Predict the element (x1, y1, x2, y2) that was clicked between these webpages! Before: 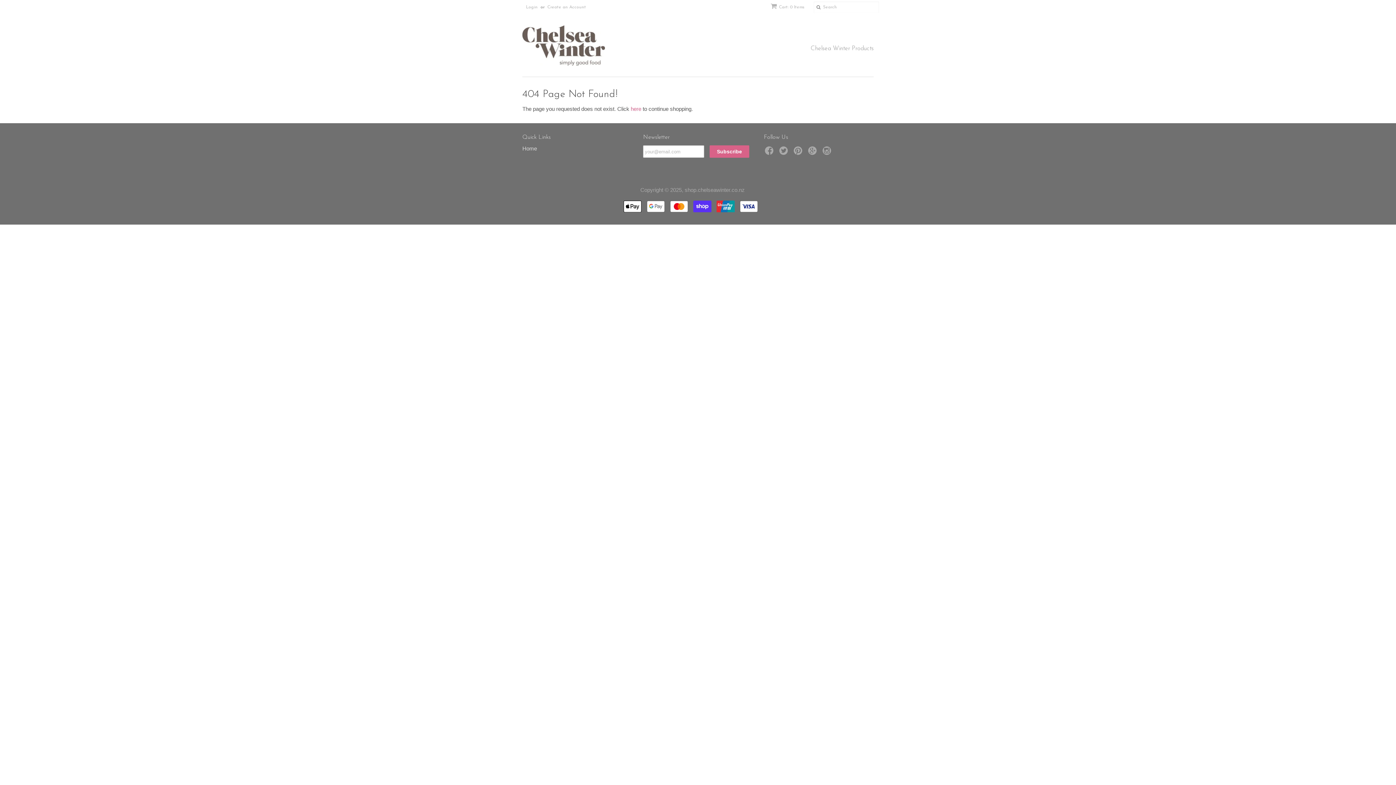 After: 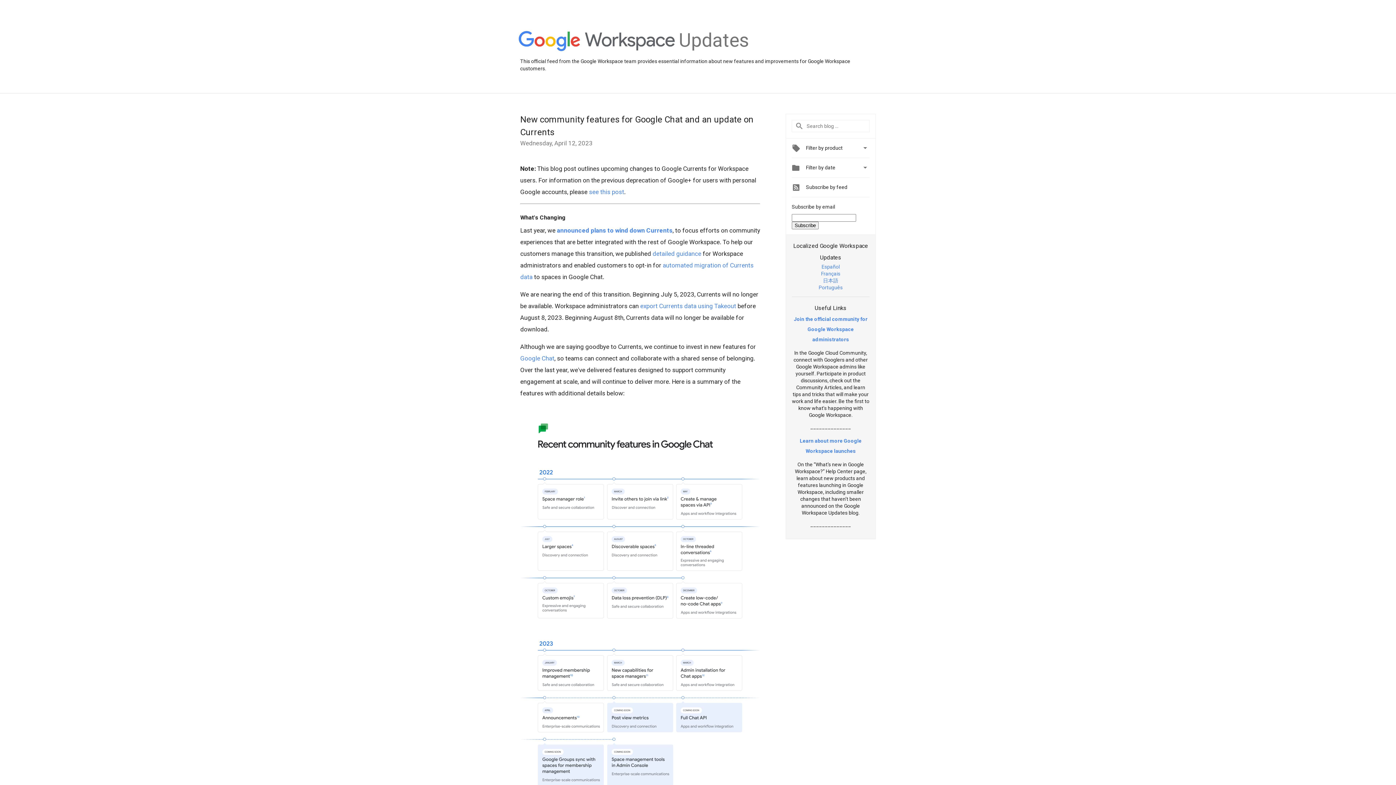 Action: bbox: (808, 146, 819, 159)